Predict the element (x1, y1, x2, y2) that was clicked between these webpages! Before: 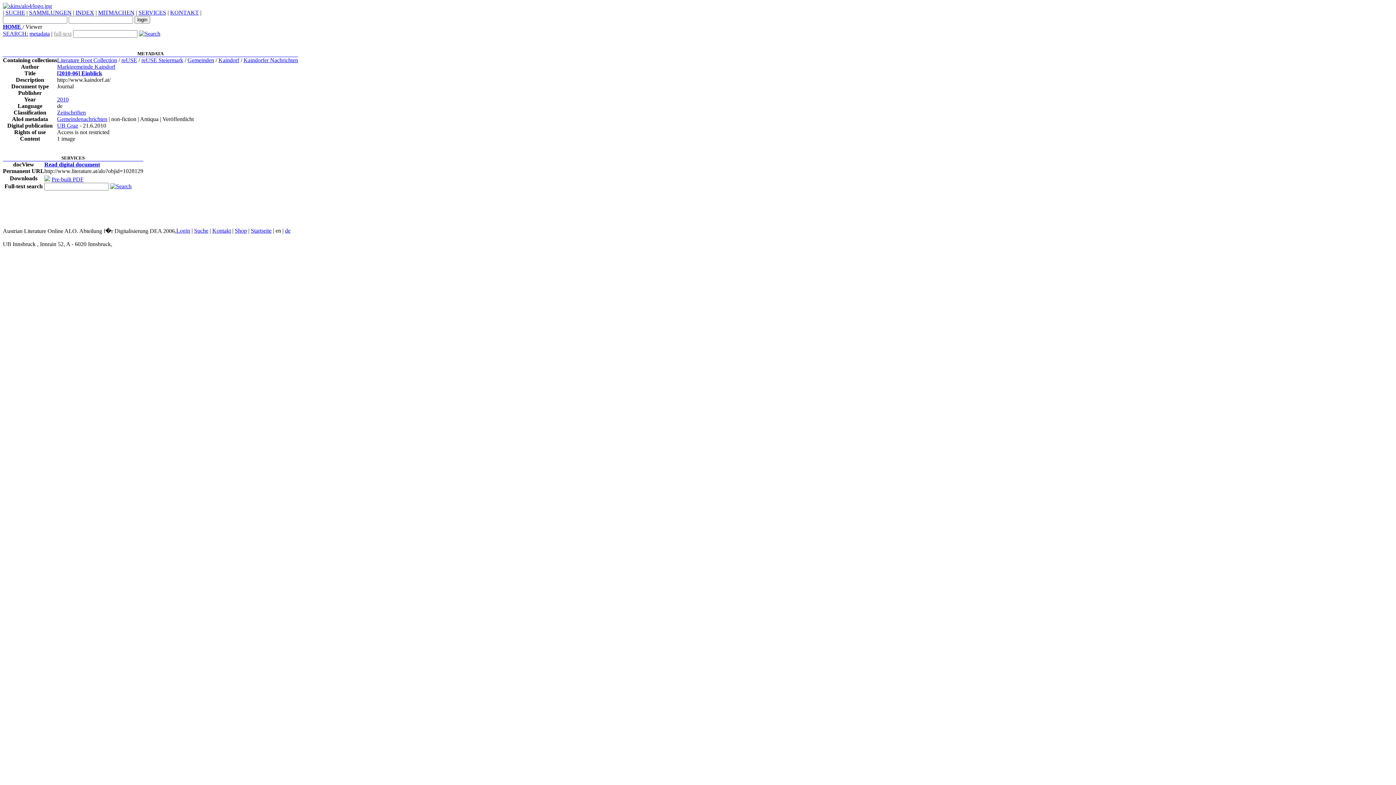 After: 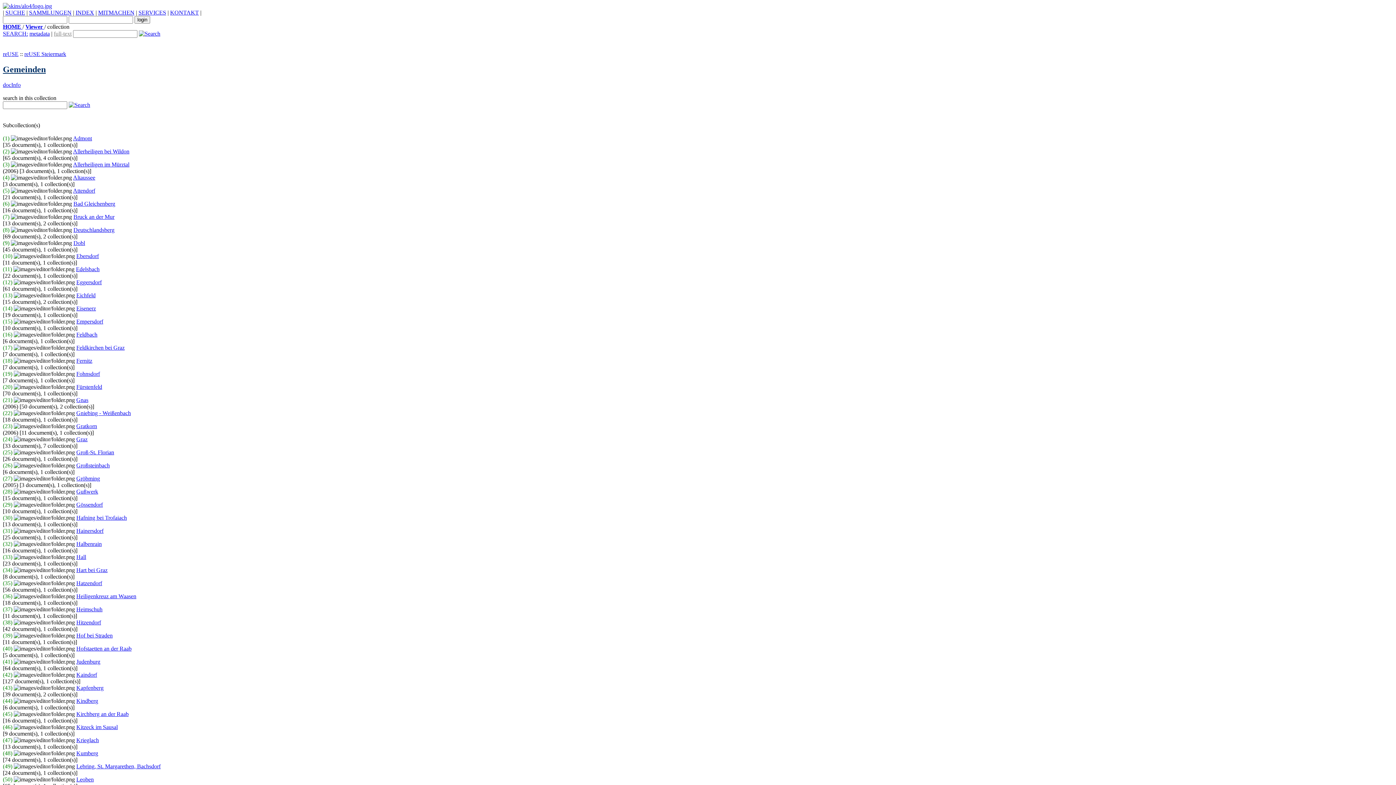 Action: label: Gemeinden bbox: (187, 57, 214, 63)